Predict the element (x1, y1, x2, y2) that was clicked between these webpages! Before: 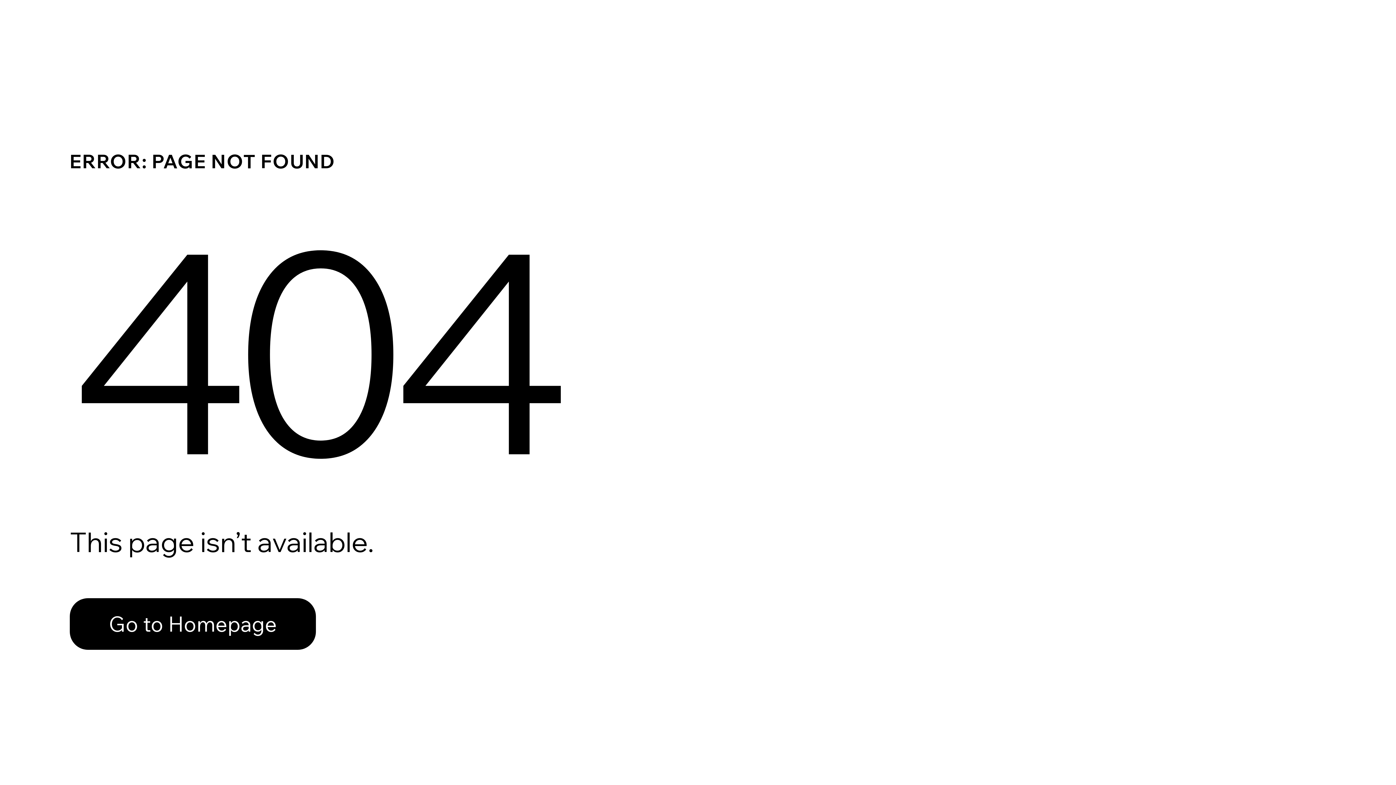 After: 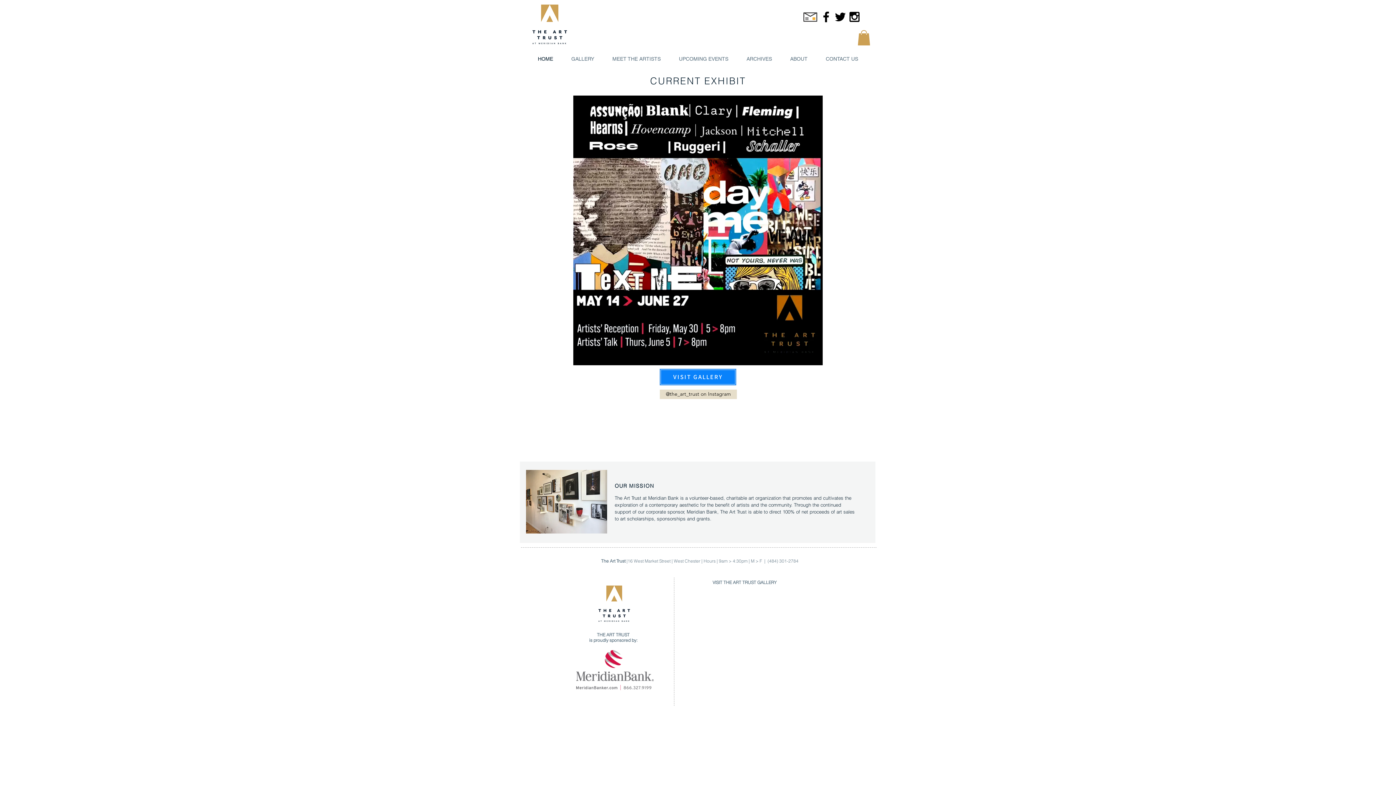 Action: bbox: (69, 582, 768, 659) label: Go to Homepage